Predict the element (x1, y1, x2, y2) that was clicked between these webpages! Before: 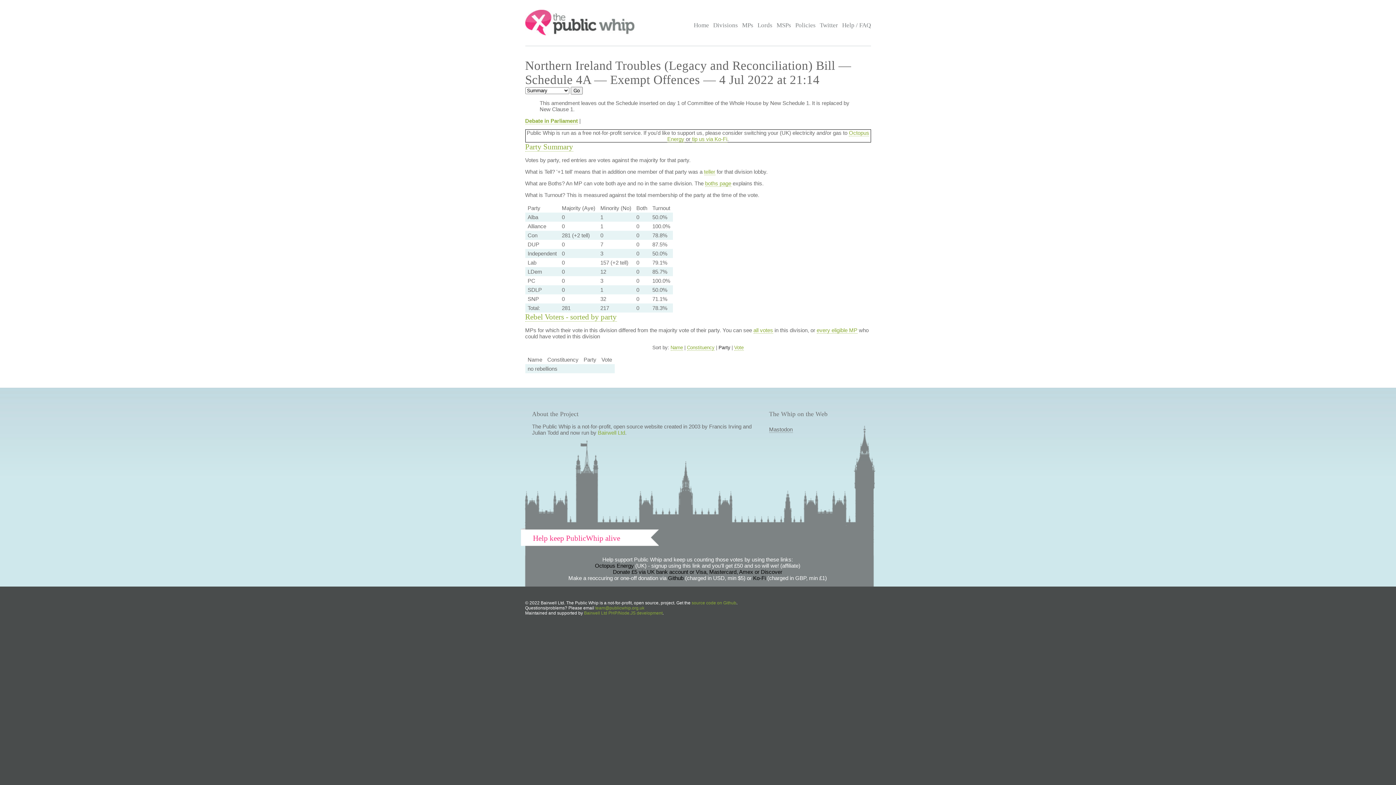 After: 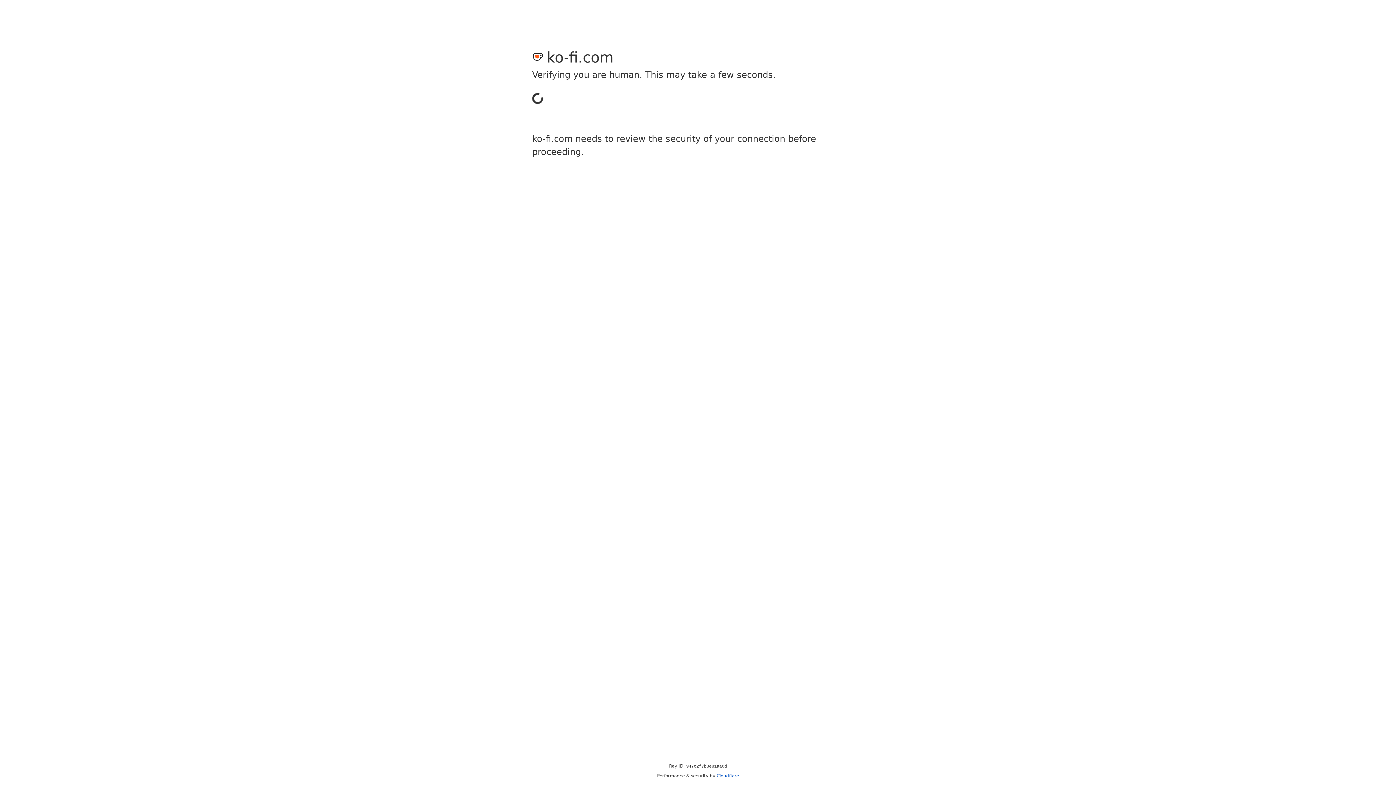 Action: label: tip us via Ko-Fi bbox: (692, 136, 727, 142)